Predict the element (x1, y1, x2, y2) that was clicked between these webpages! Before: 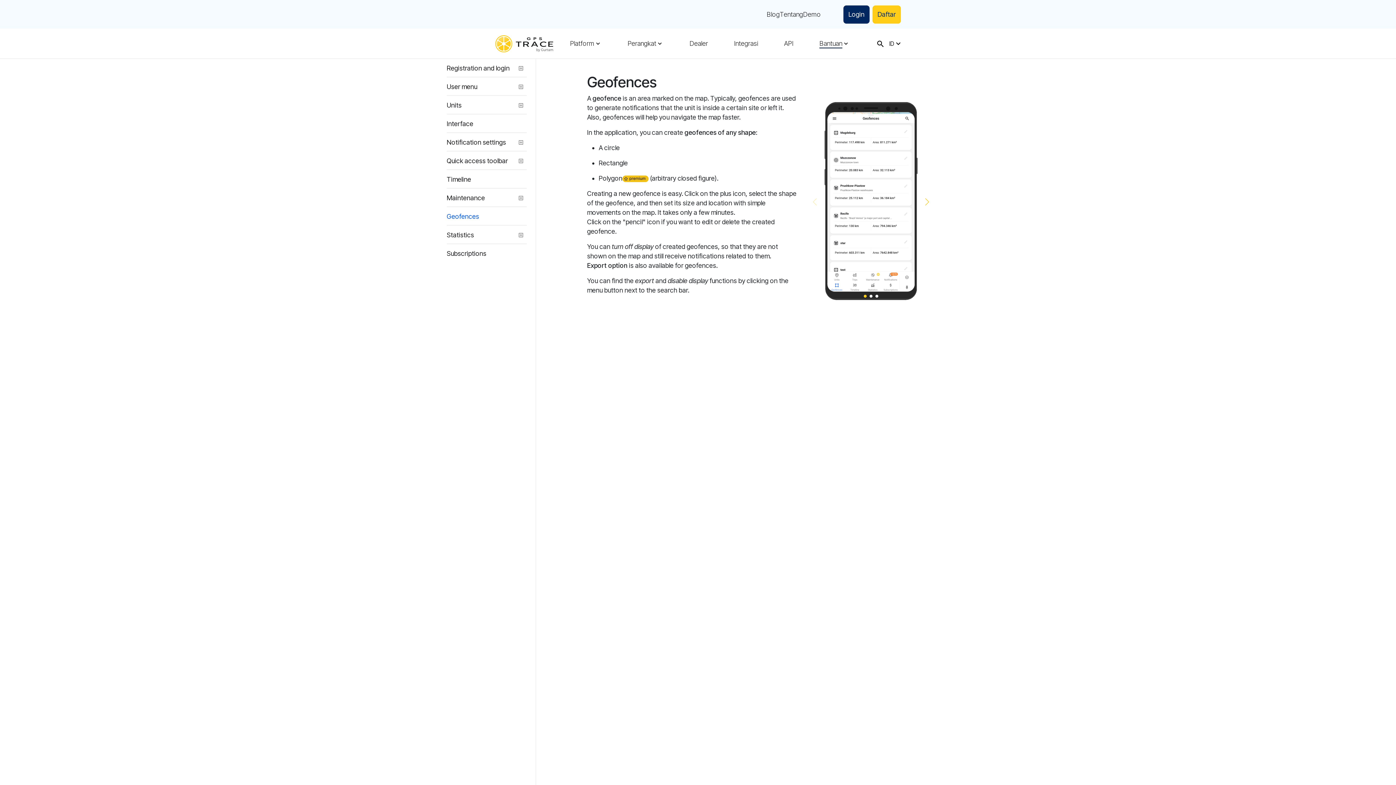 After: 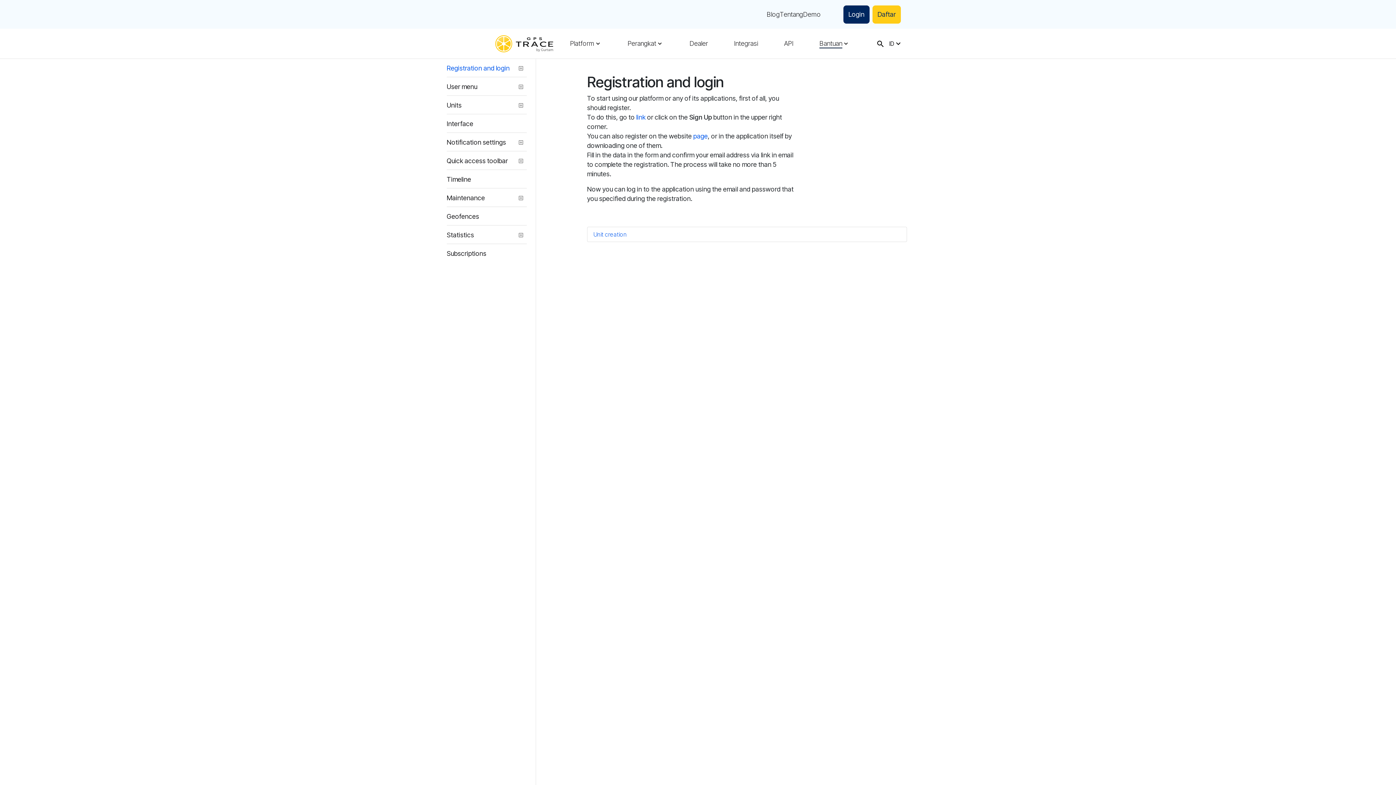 Action: label: Registration and login bbox: (446, 63, 526, 73)